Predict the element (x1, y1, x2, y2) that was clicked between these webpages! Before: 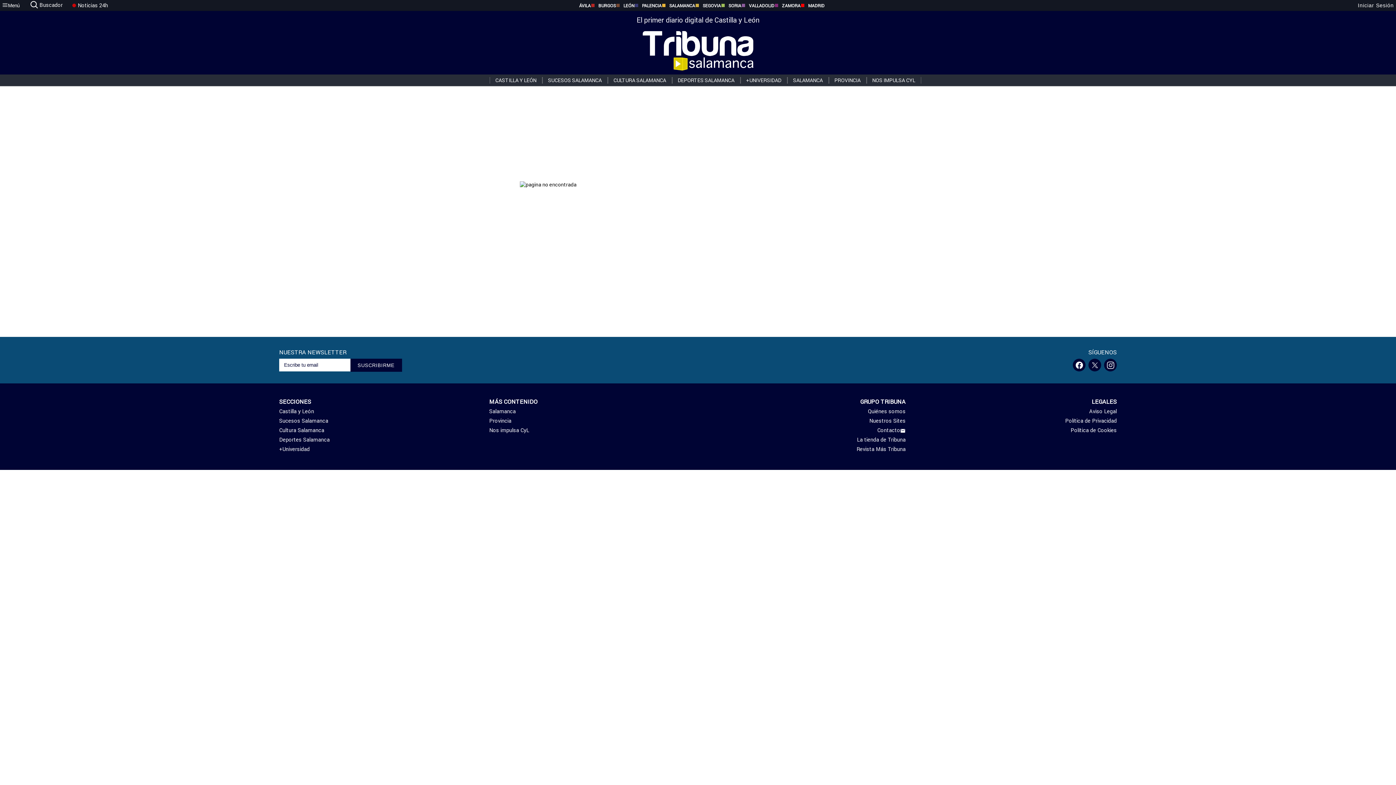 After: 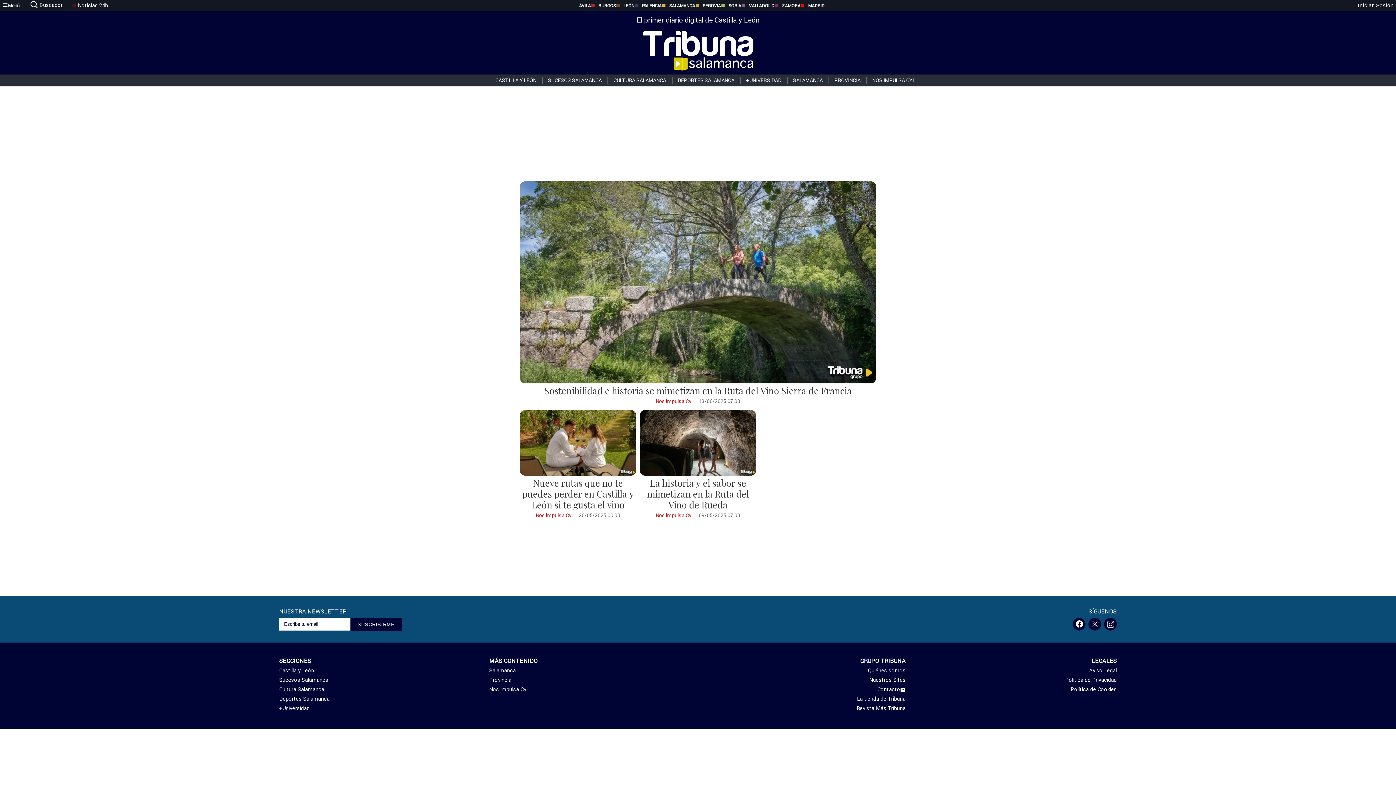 Action: bbox: (489, 427, 697, 436) label: Nos impulsa CyL